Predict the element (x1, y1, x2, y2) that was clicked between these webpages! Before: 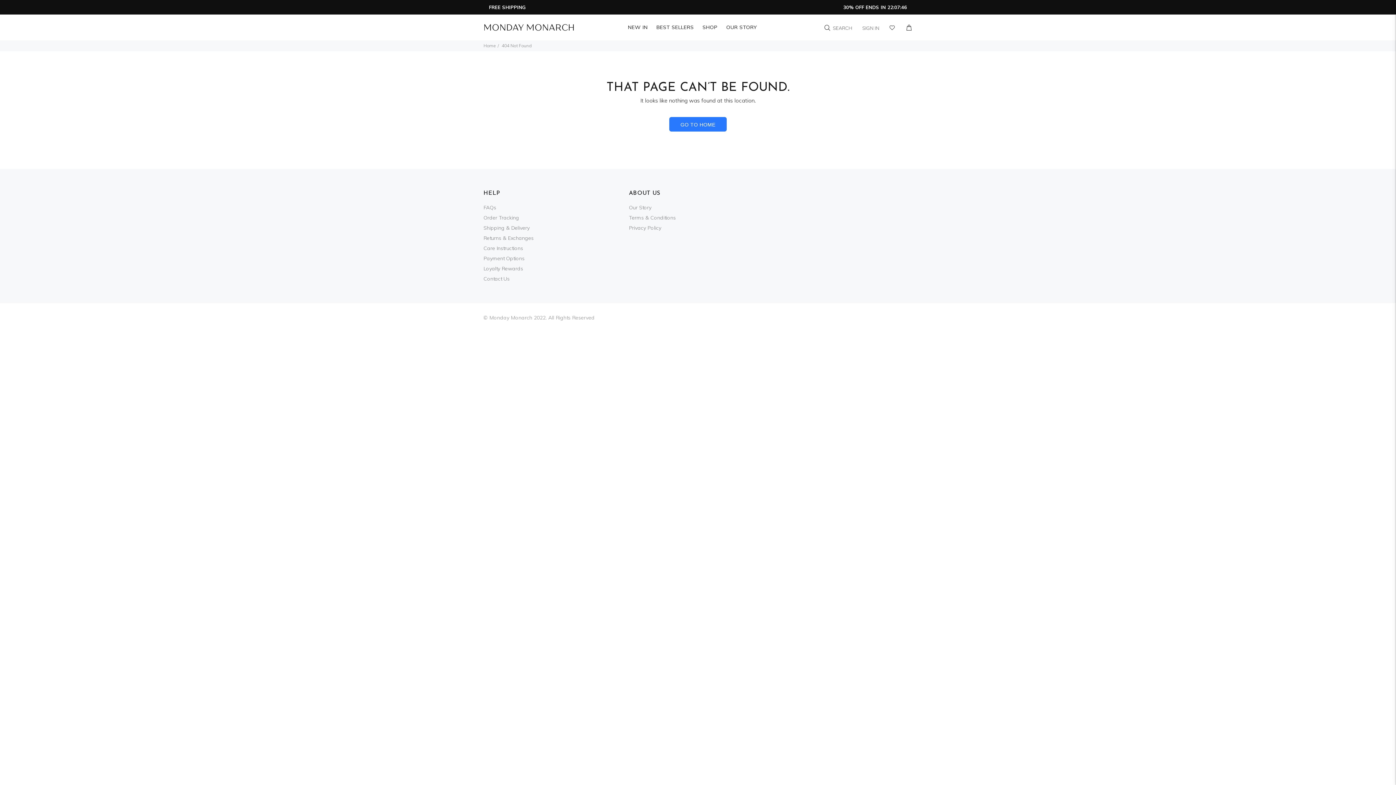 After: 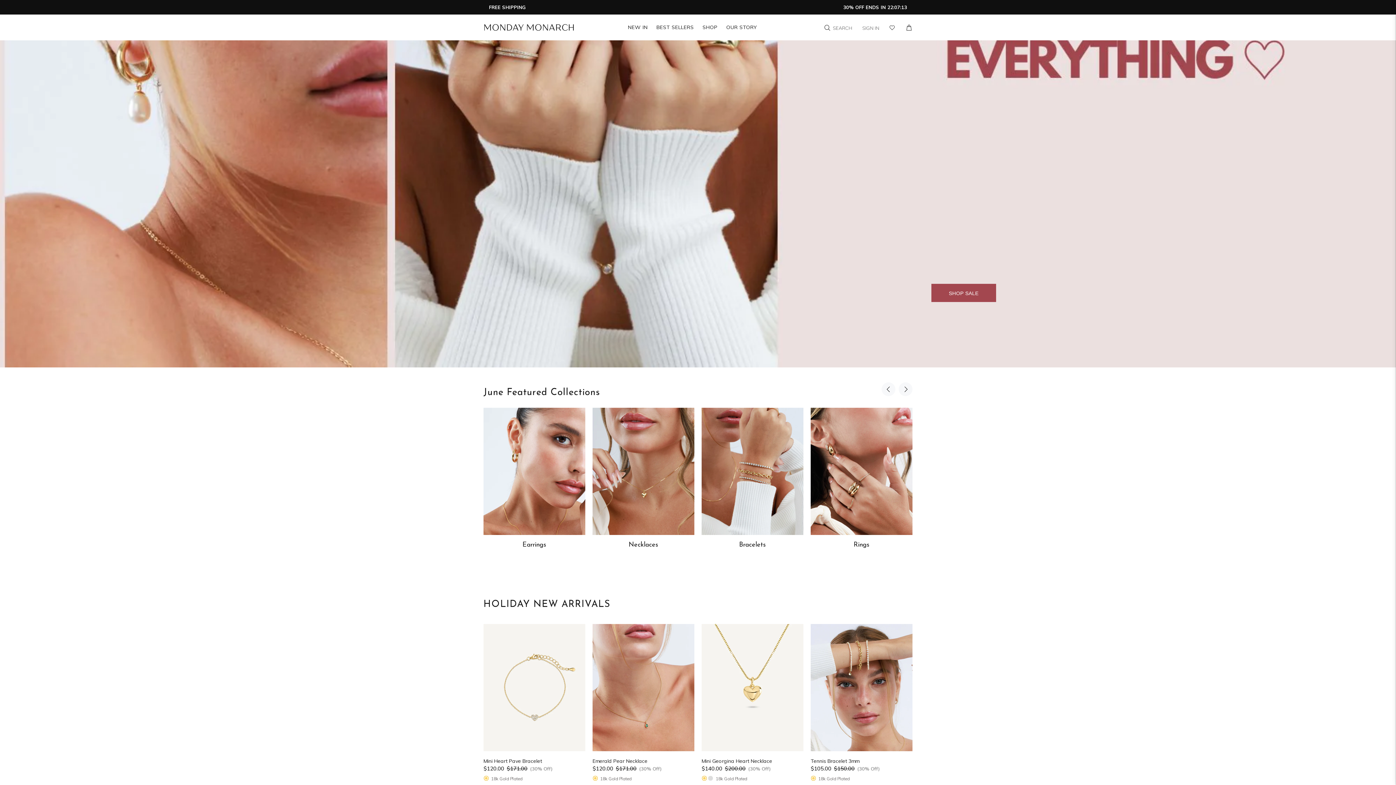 Action: bbox: (483, 42, 495, 48) label: Home